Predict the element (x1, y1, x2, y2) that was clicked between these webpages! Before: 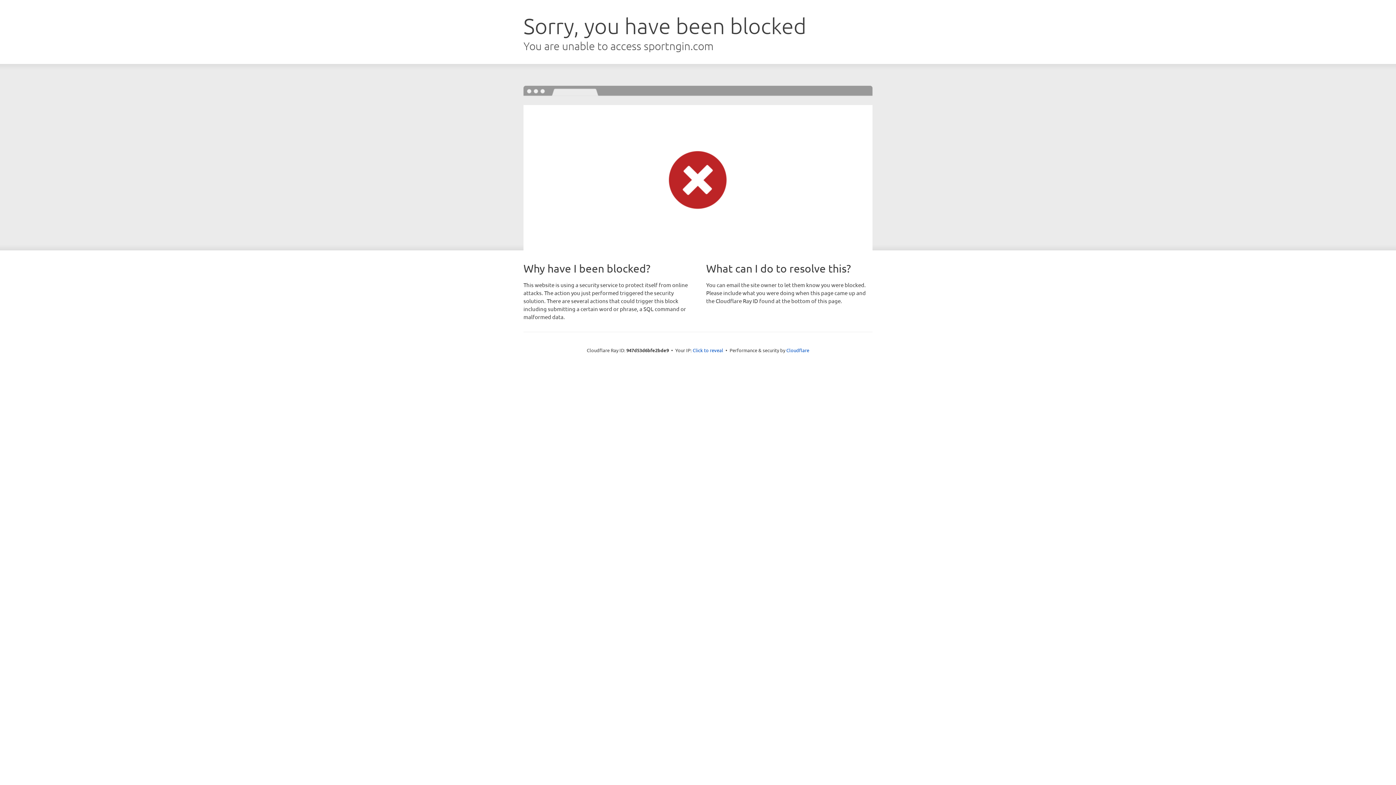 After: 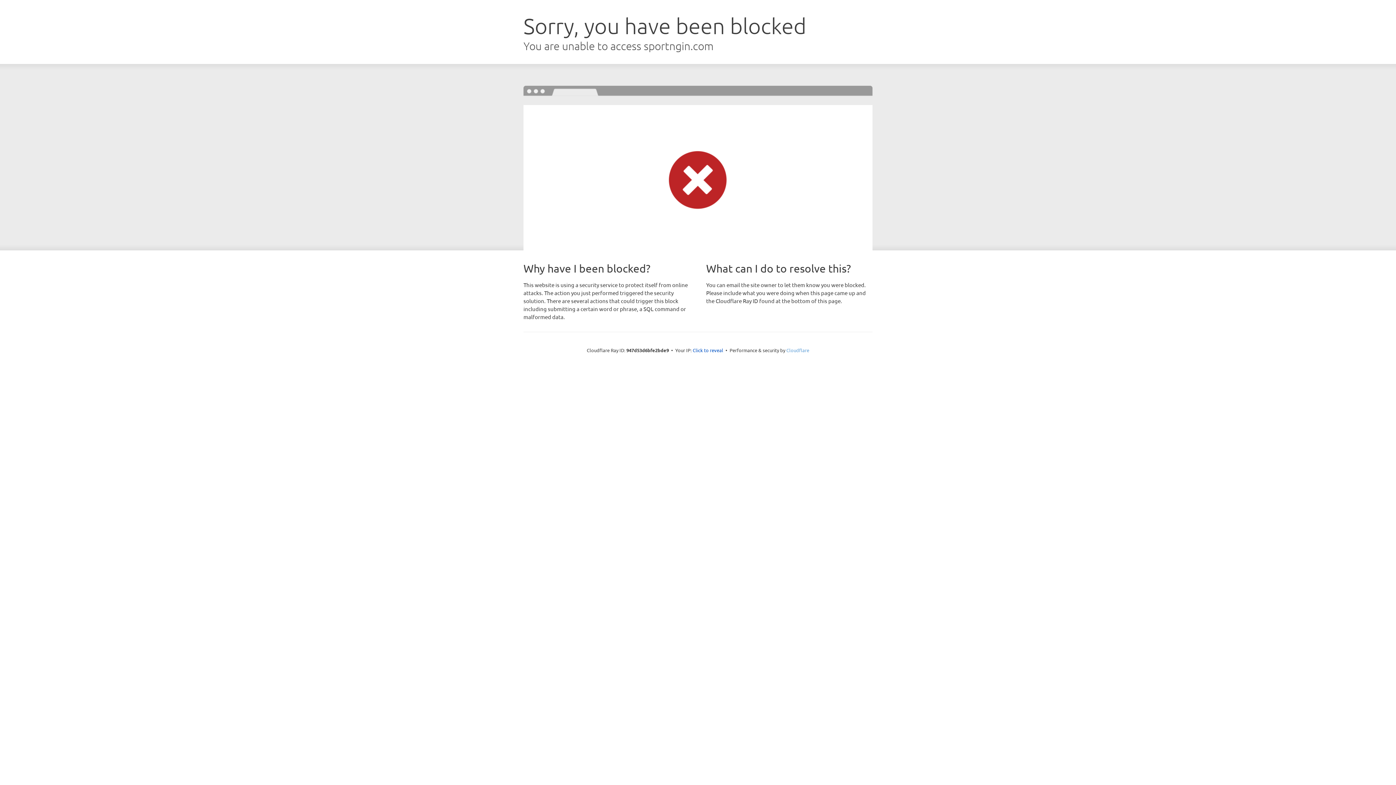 Action: label: Cloudflare bbox: (786, 347, 809, 353)